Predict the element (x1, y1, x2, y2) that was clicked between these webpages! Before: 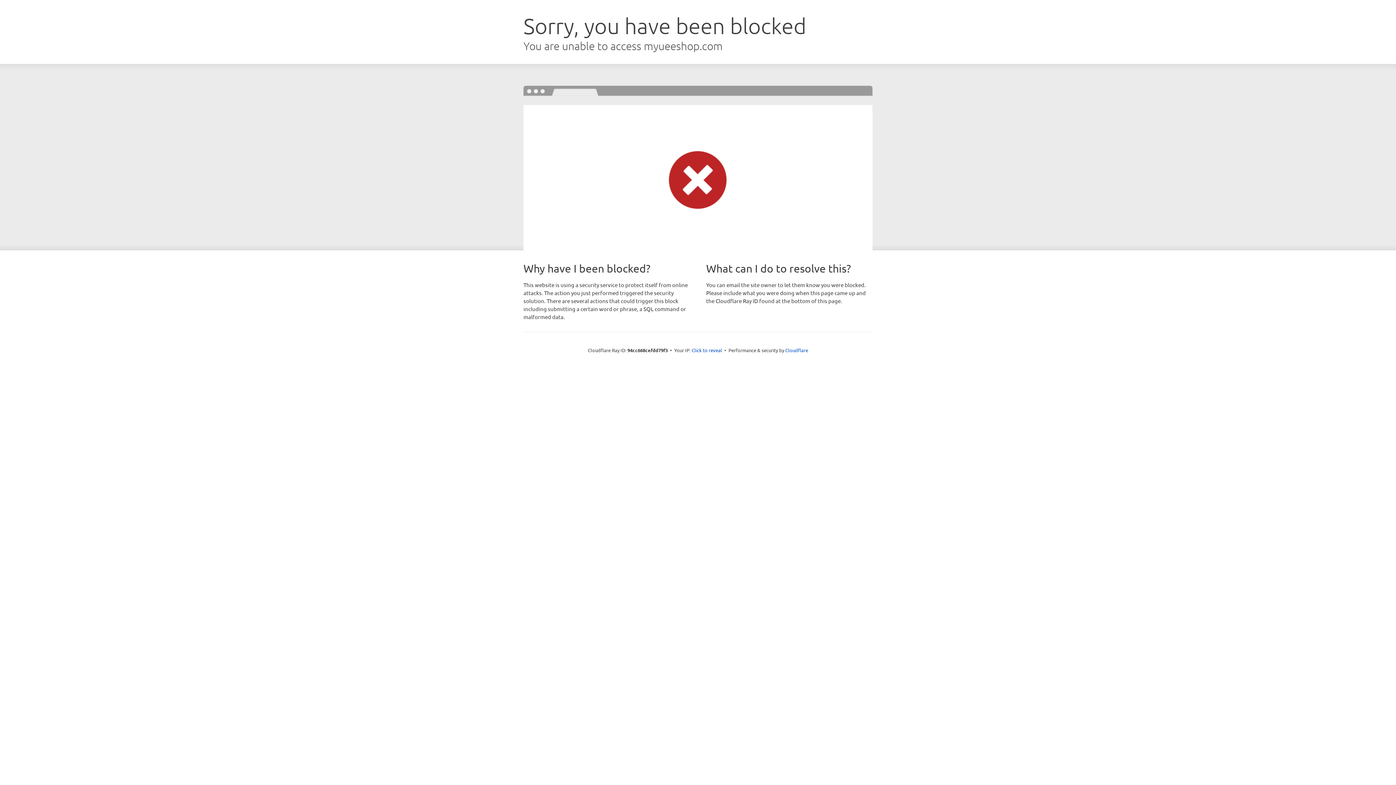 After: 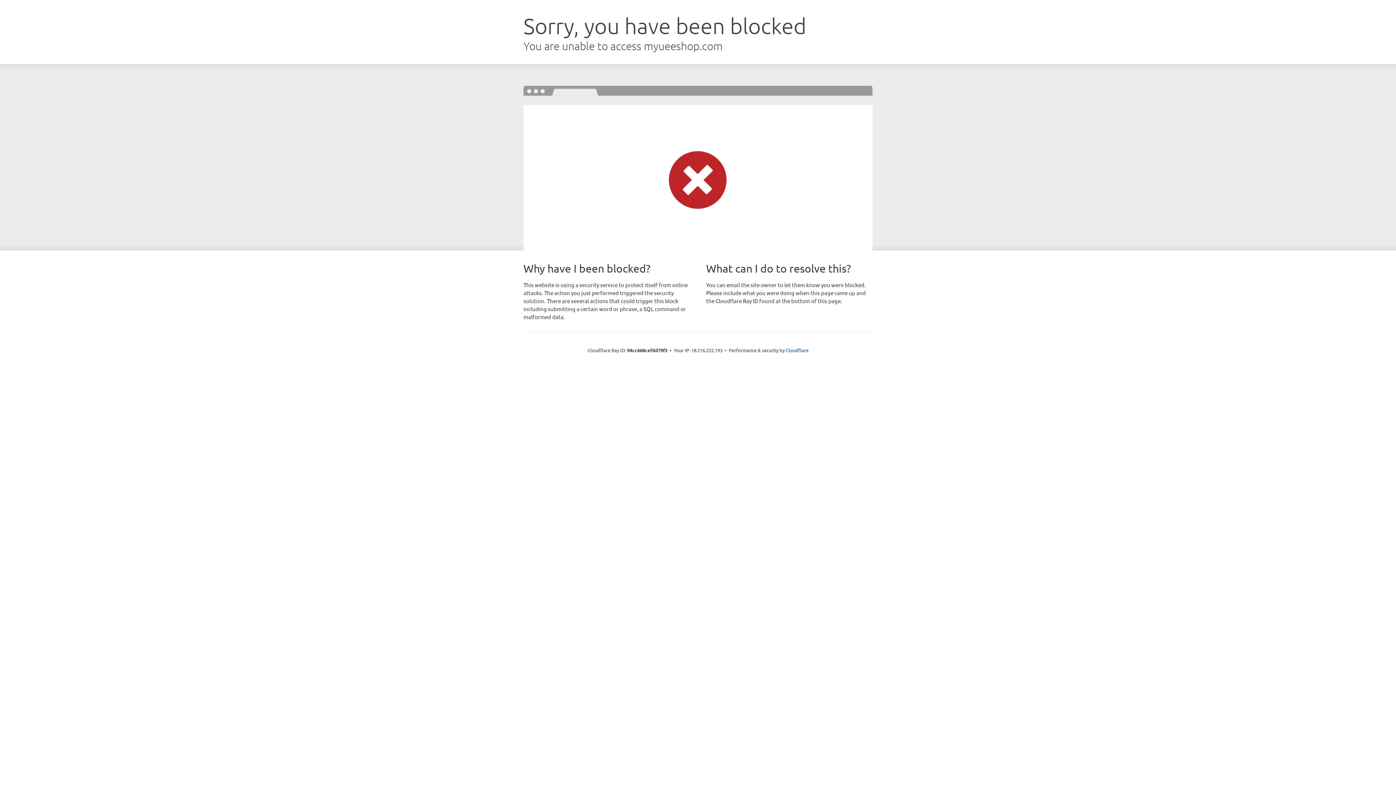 Action: label: Click to reveal bbox: (691, 346, 722, 353)